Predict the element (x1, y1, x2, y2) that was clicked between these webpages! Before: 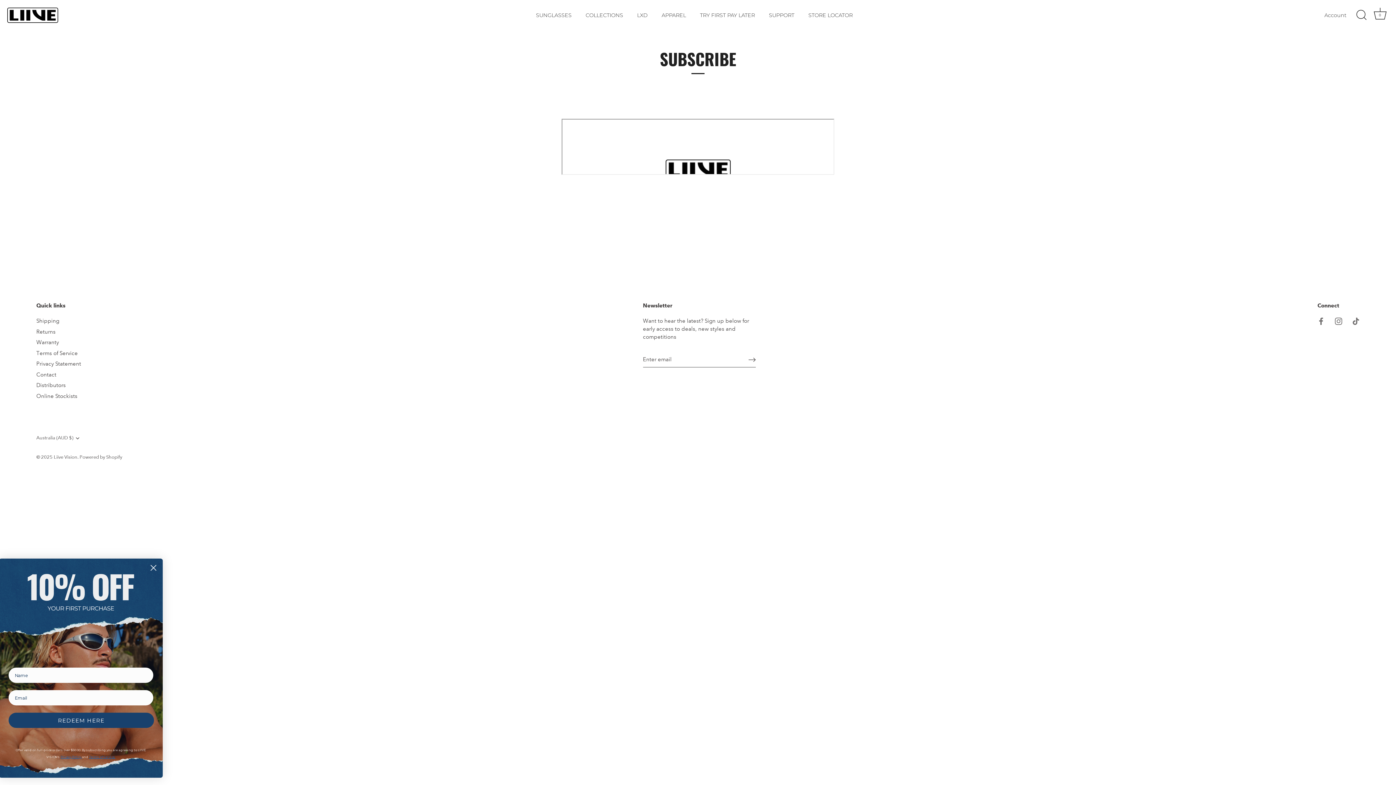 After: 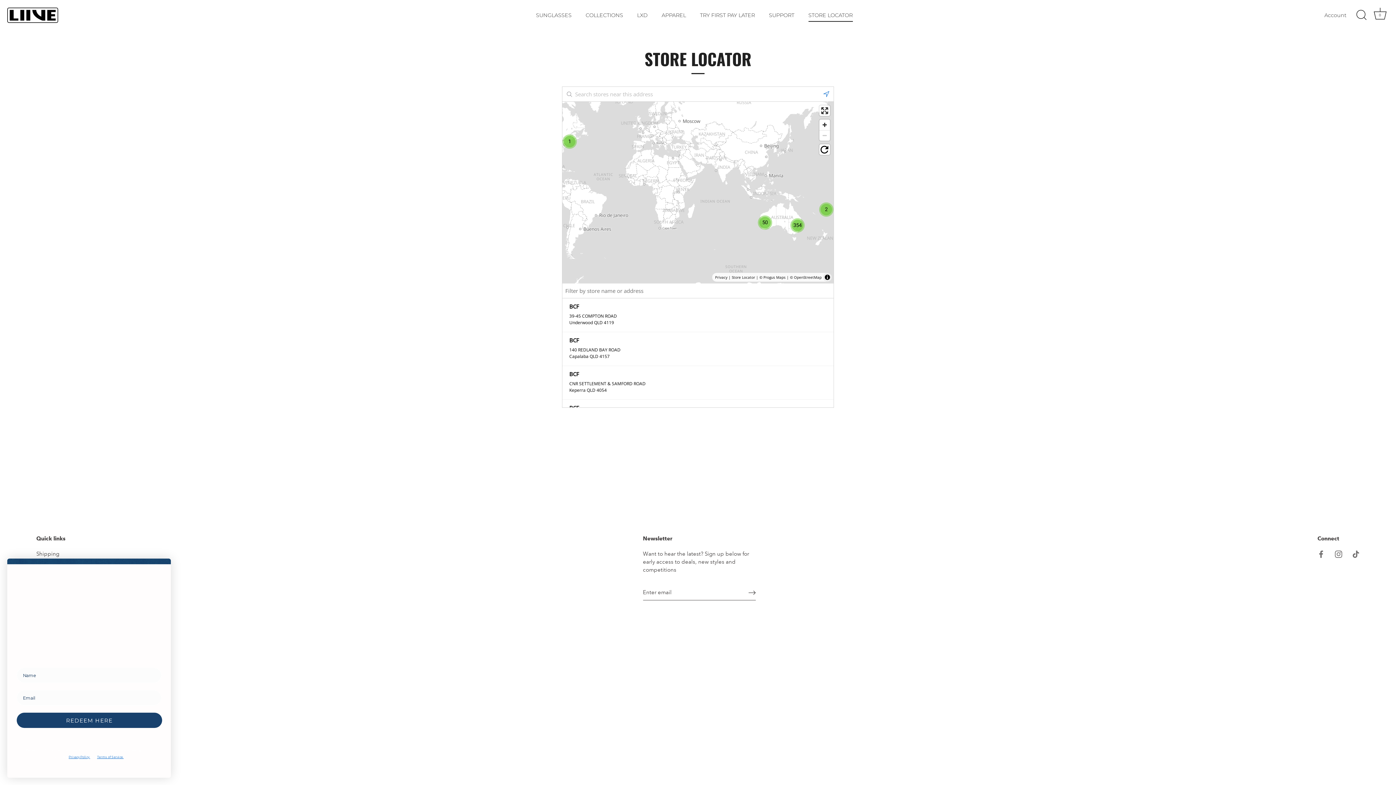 Action: label: Online Stockists bbox: (36, 392, 77, 399)